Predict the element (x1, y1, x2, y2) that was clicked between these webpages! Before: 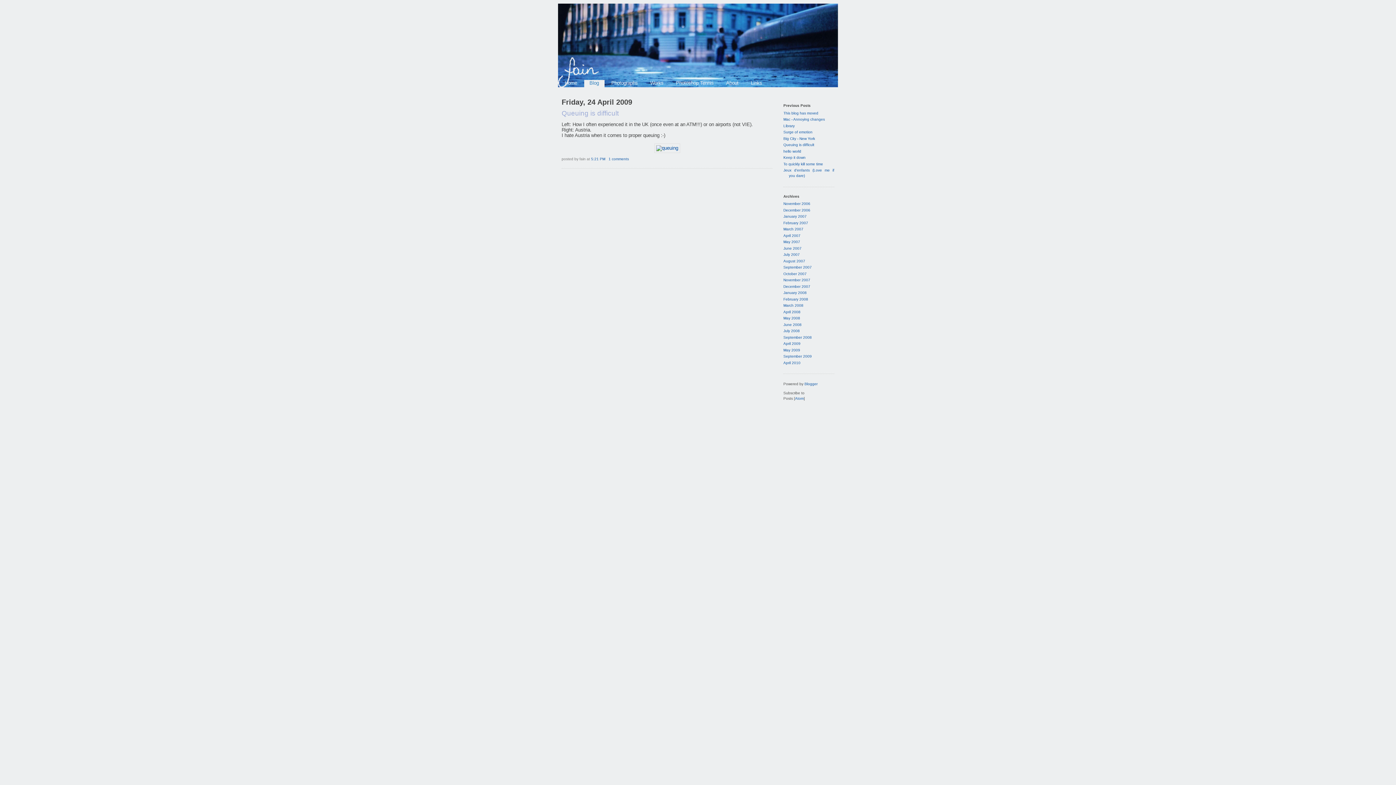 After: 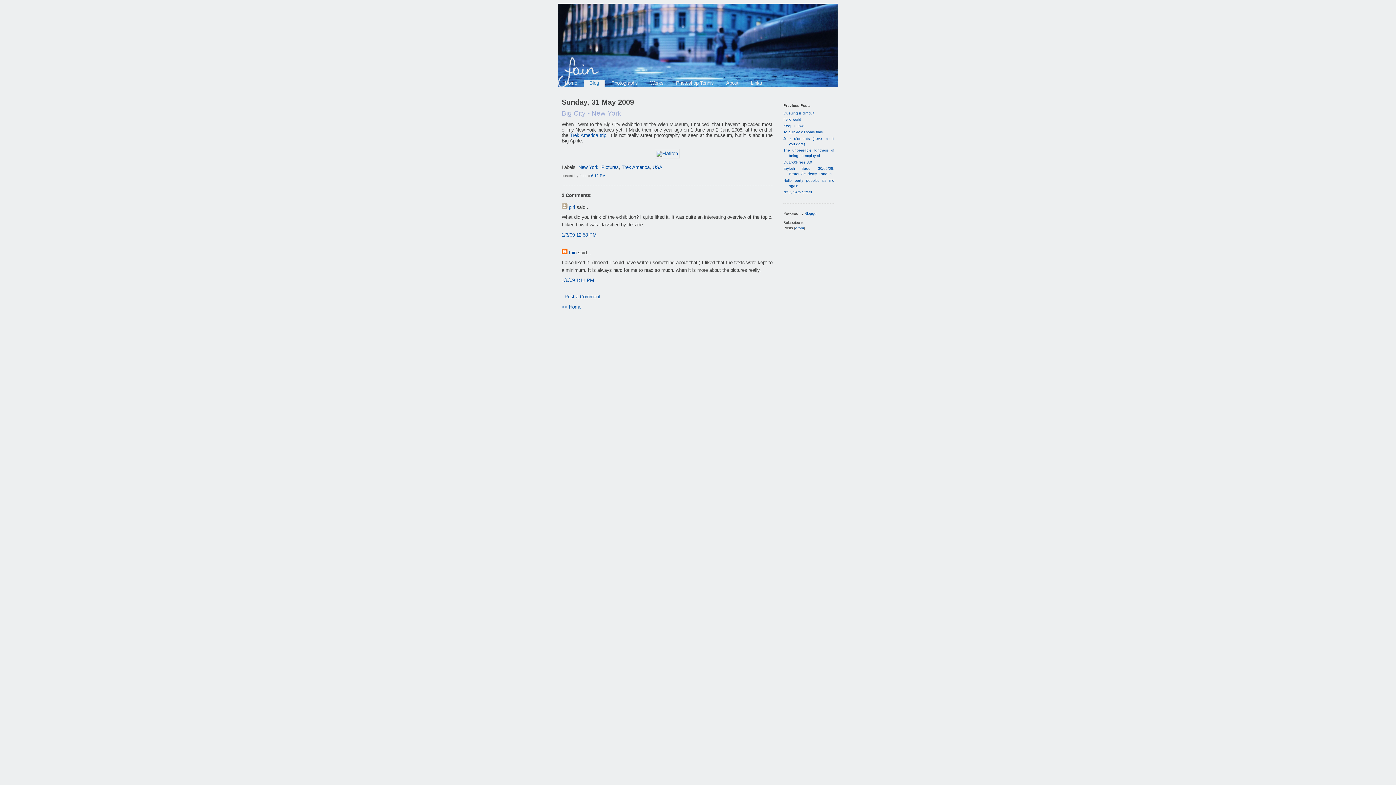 Action: bbox: (783, 136, 815, 140) label: Big City - New York